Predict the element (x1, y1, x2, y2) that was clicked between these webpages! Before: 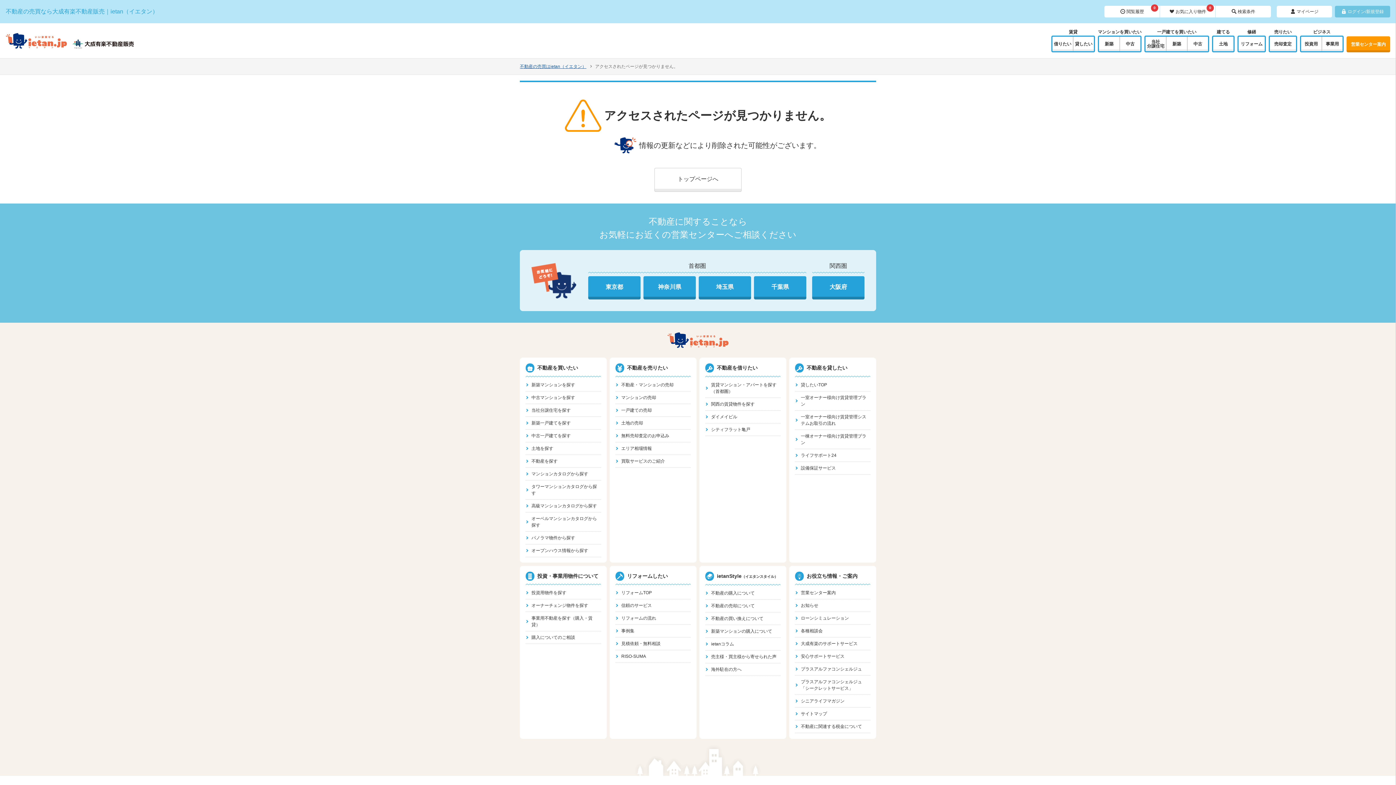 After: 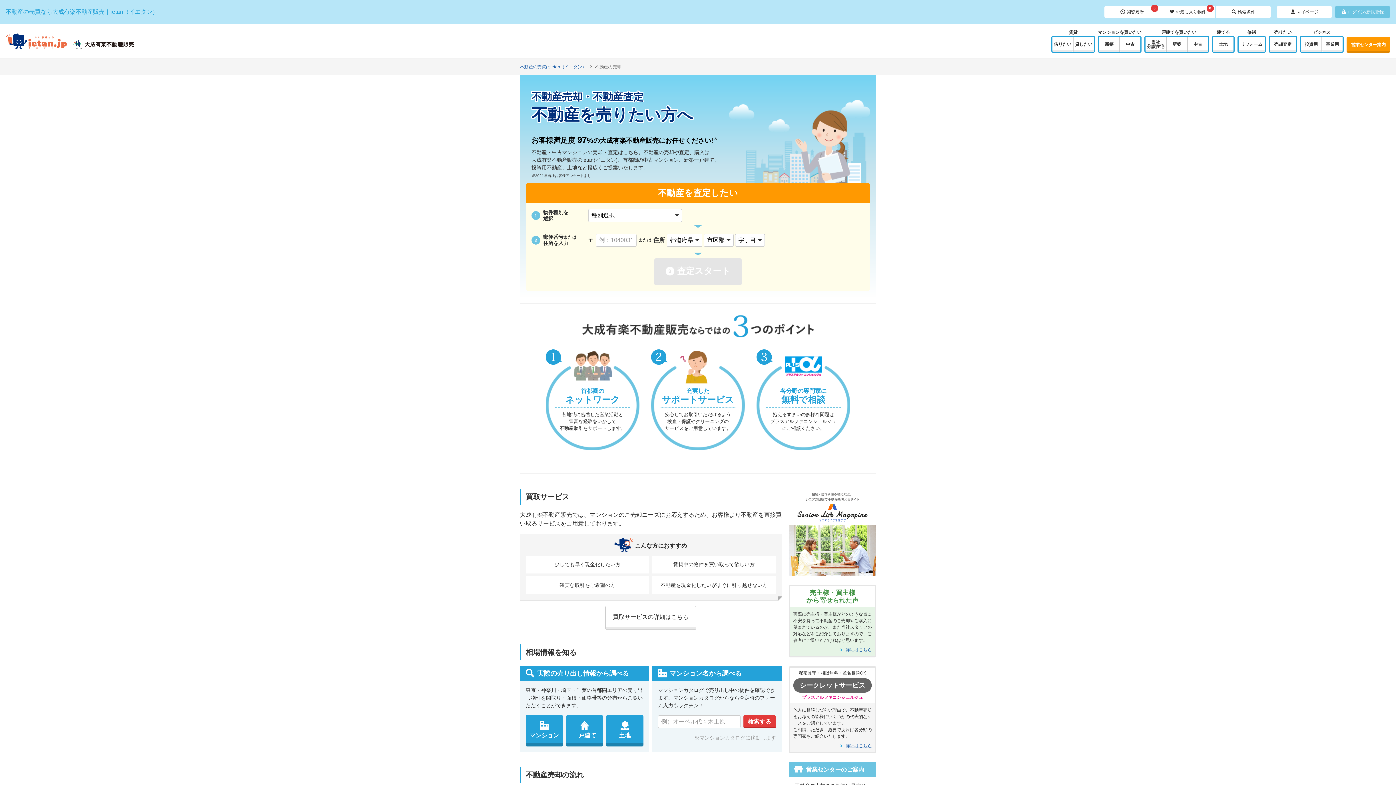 Action: bbox: (1270, 36, 1296, 51) label: 売却査定